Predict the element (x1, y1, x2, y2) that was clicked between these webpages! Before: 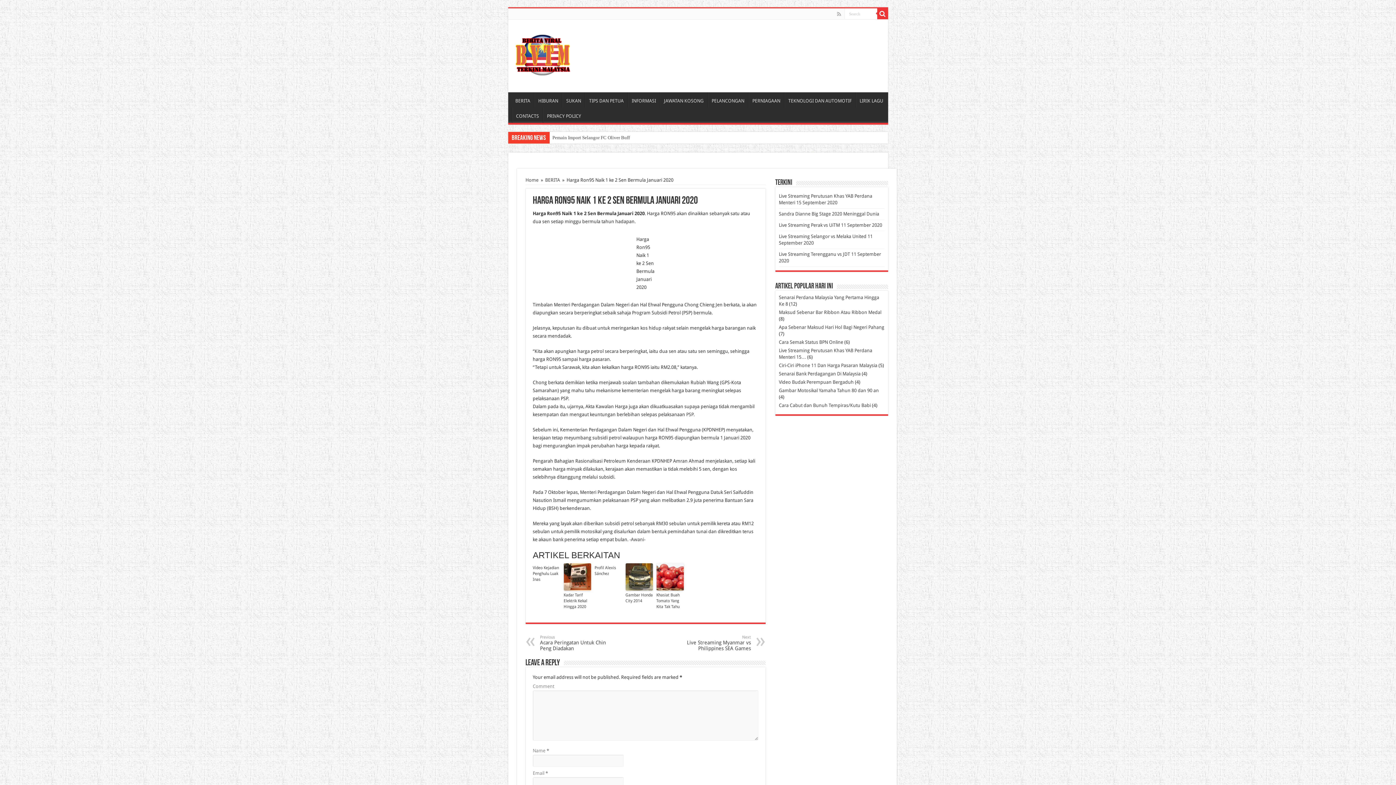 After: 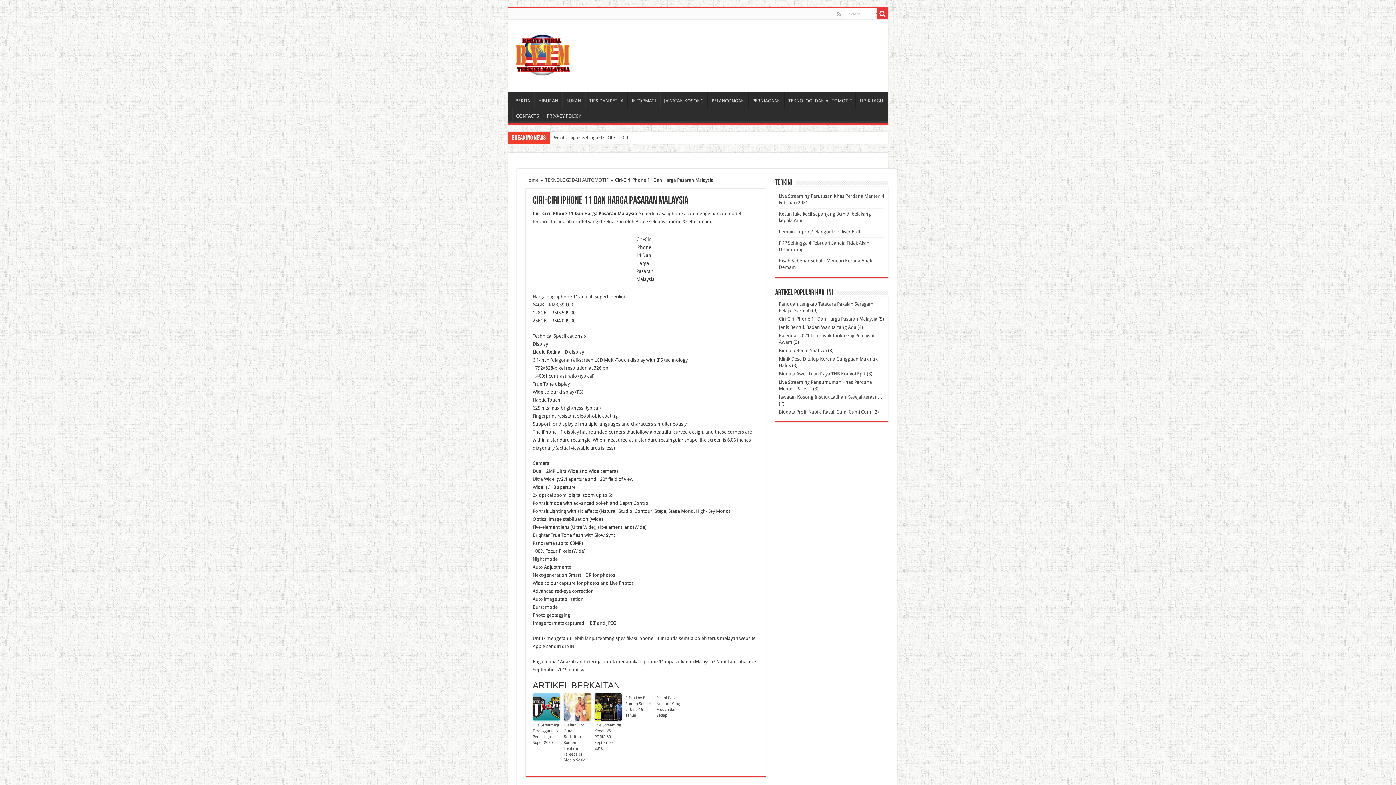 Action: bbox: (779, 362, 877, 368) label: Ciri-Ciri iPhone 11 Dan Harga Pasaran Malaysia